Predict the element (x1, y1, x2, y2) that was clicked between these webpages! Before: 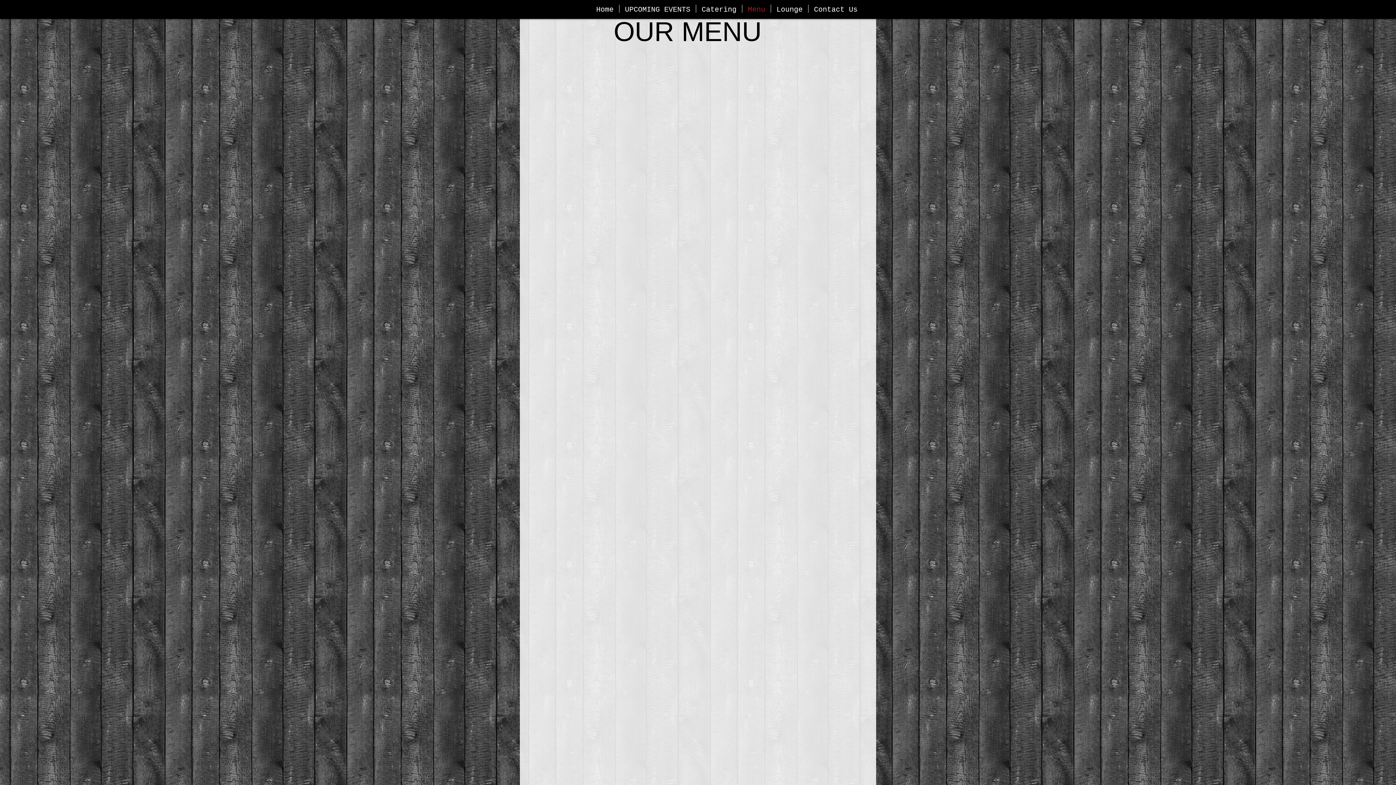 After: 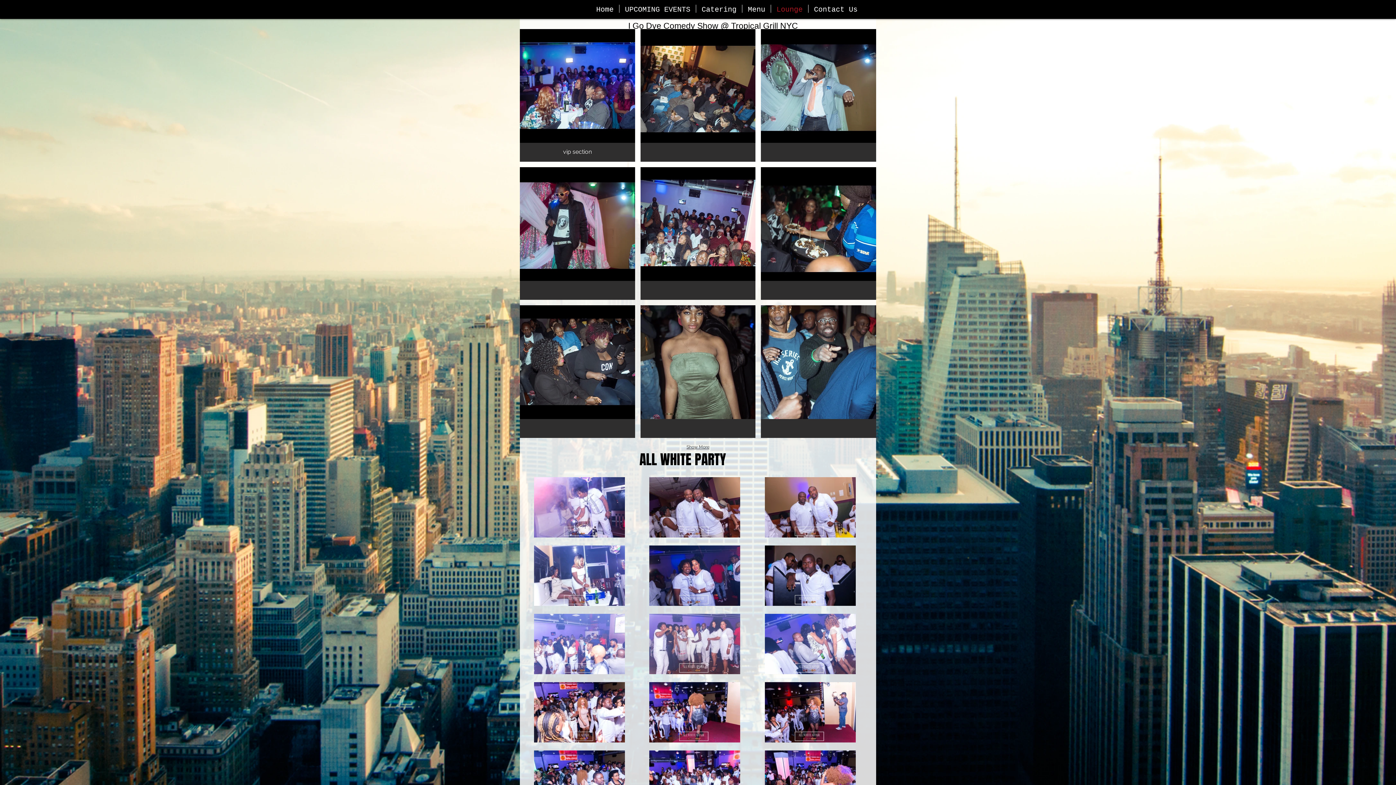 Action: bbox: (771, 4, 808, 12) label: Lounge